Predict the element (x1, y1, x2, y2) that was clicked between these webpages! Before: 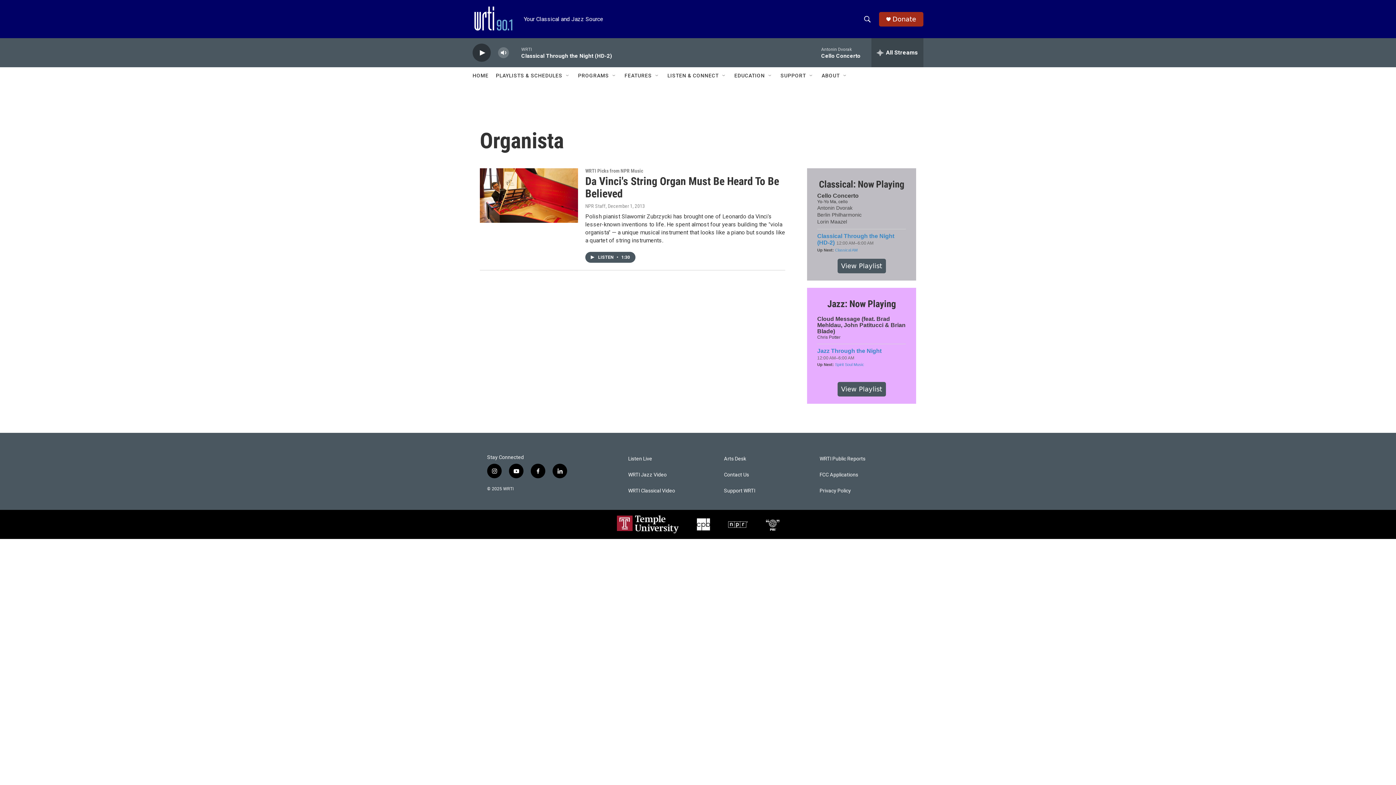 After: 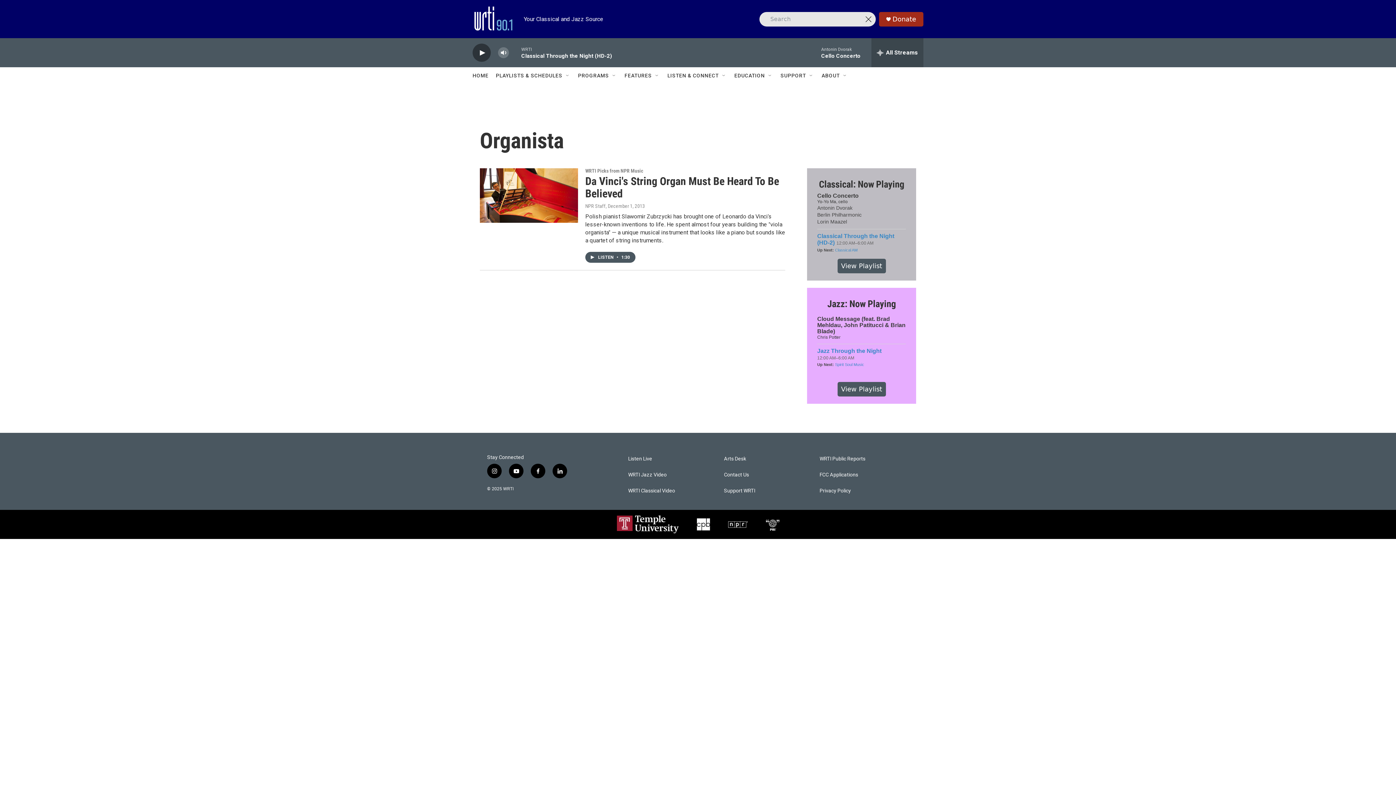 Action: bbox: (860, 11, 874, 26) label: header-search-icon